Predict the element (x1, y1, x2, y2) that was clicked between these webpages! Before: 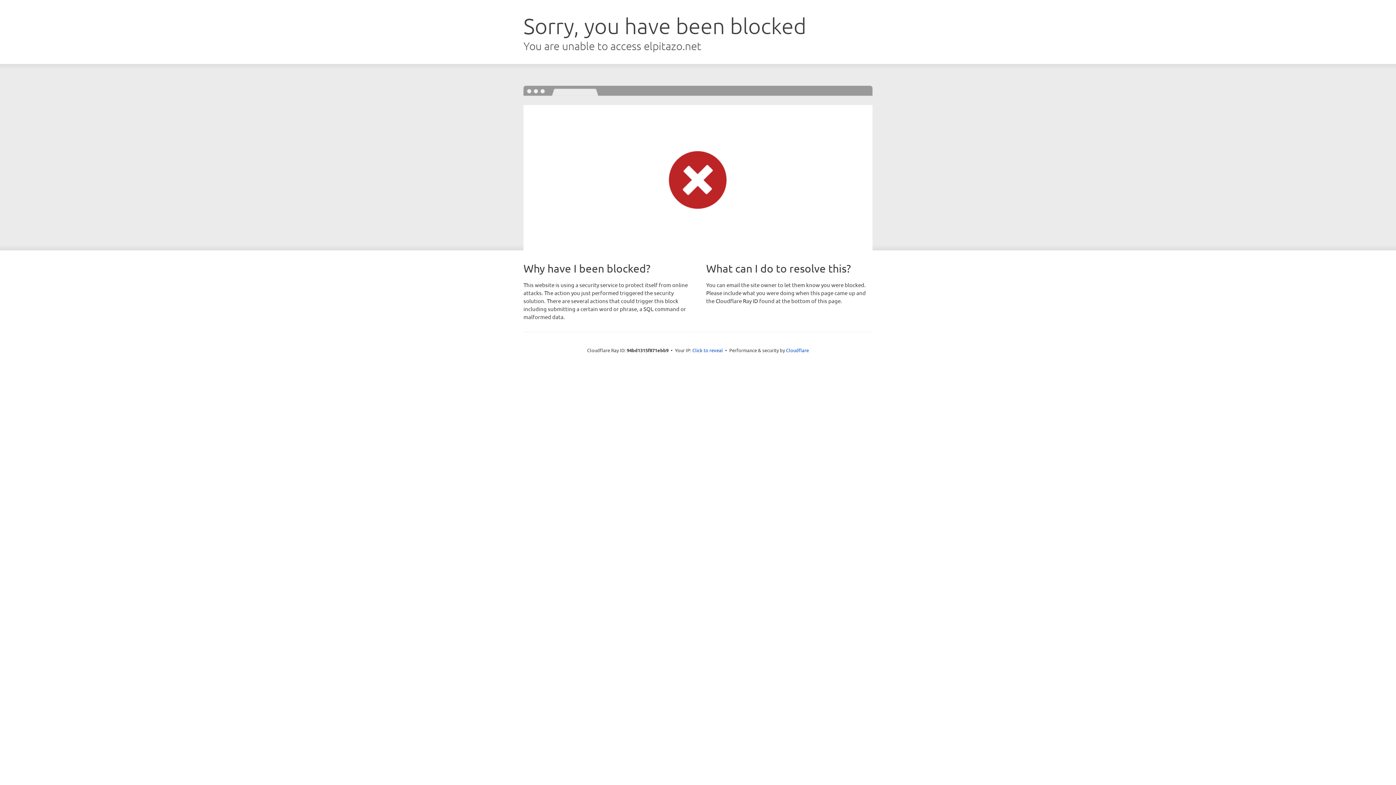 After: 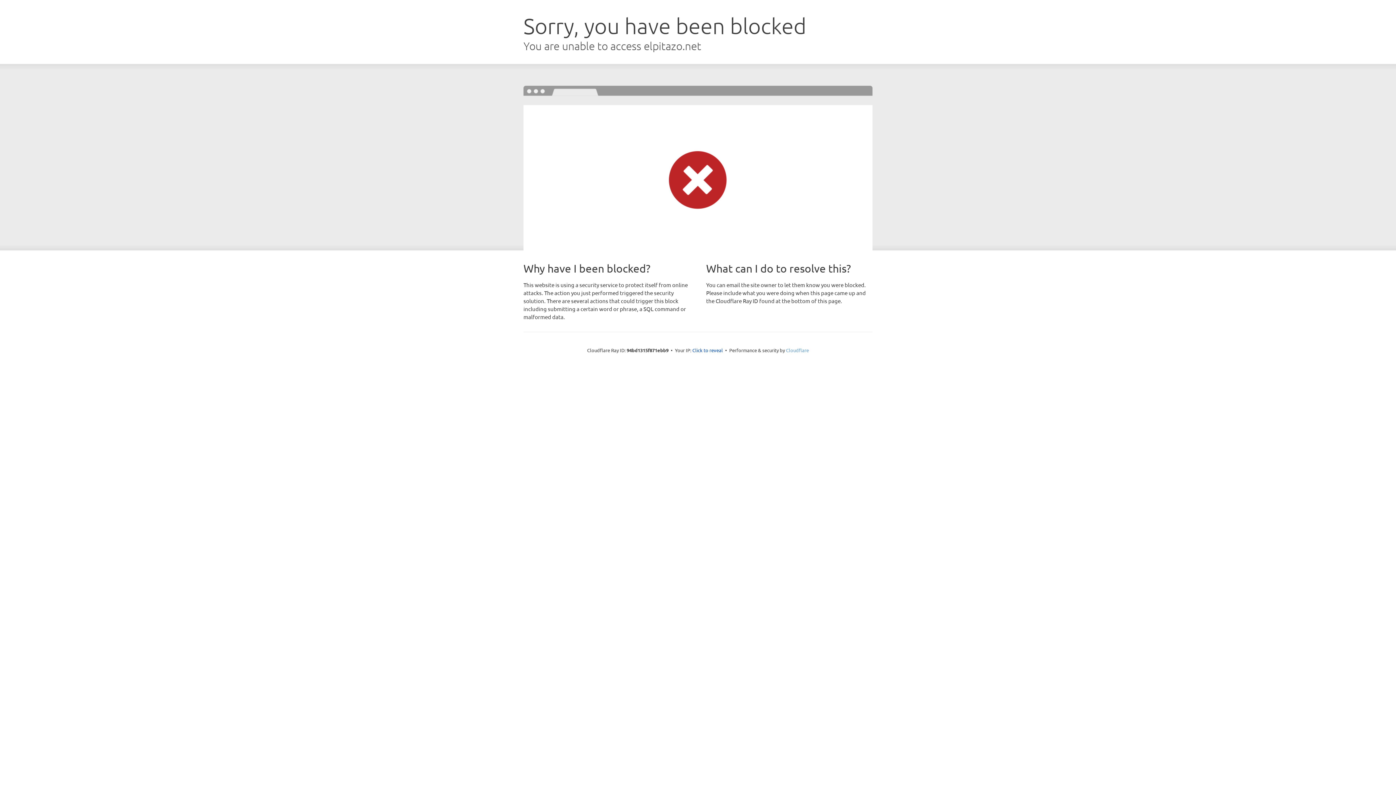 Action: bbox: (786, 347, 809, 353) label: Cloudflare